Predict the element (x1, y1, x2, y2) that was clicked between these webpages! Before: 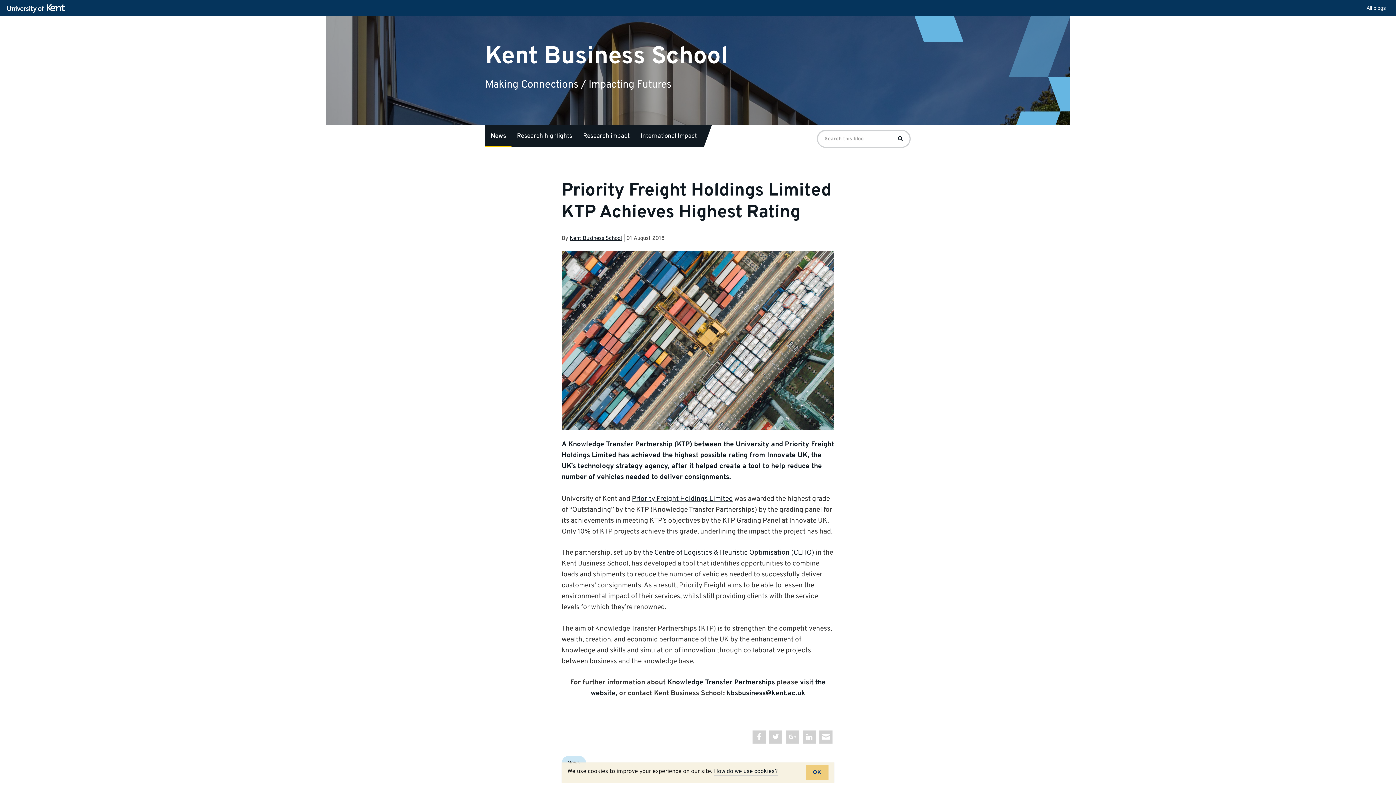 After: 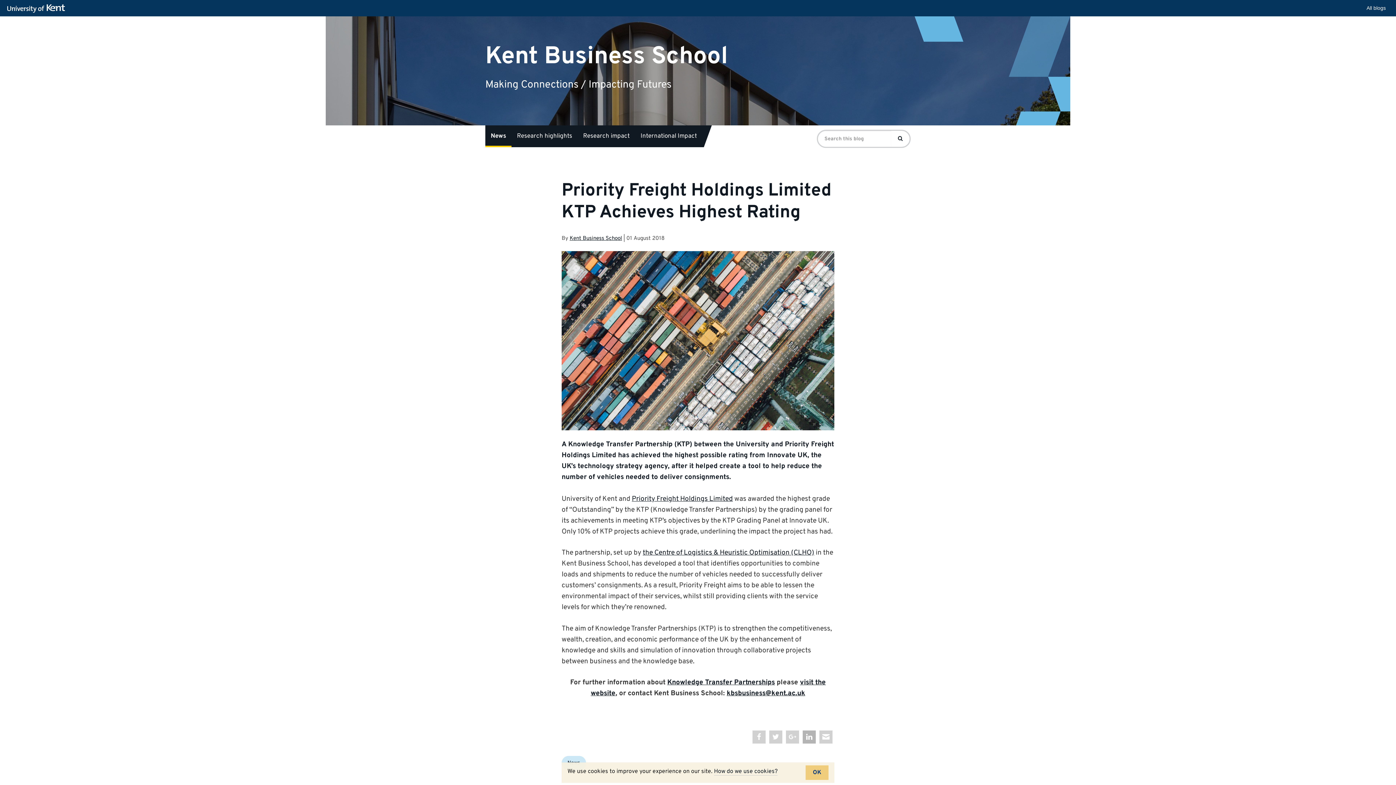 Action: bbox: (802, 731, 816, 744)